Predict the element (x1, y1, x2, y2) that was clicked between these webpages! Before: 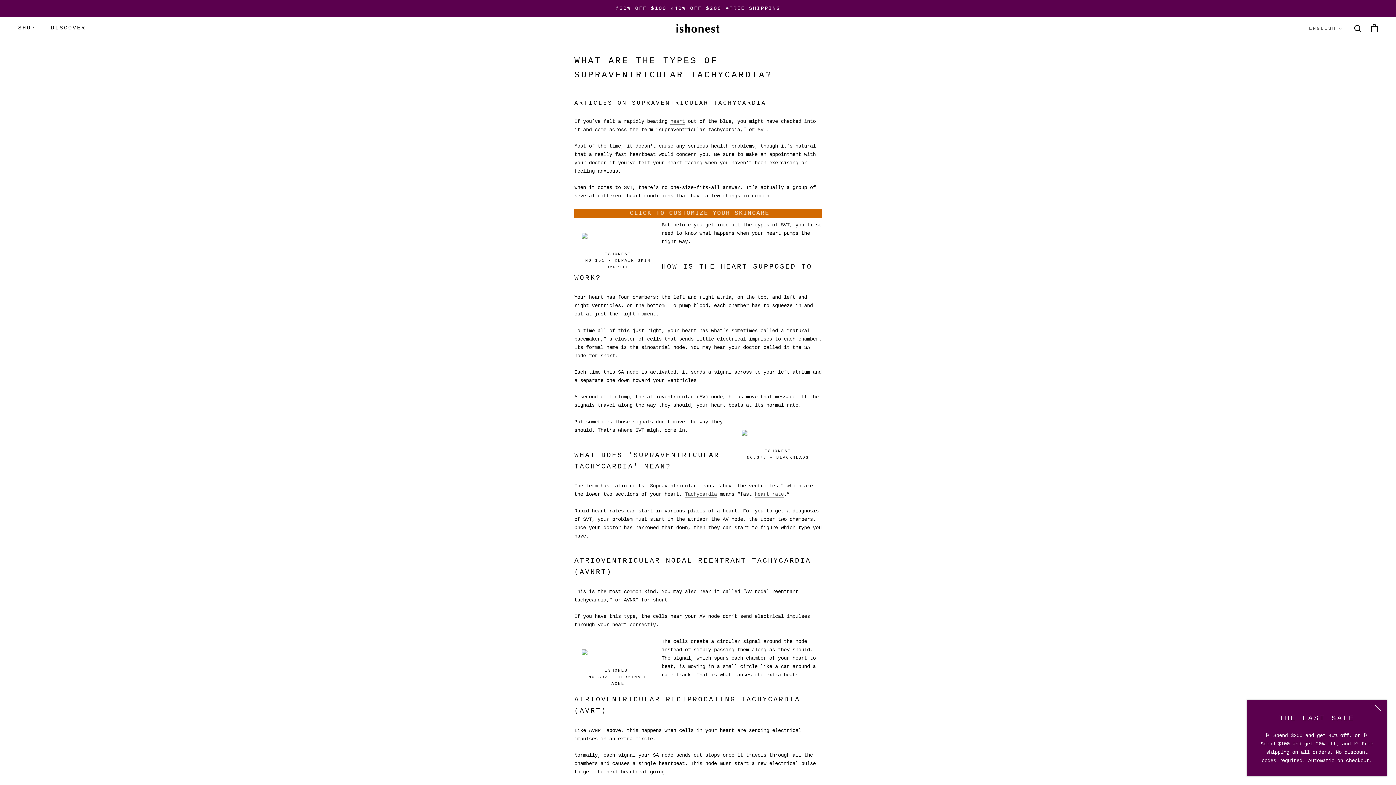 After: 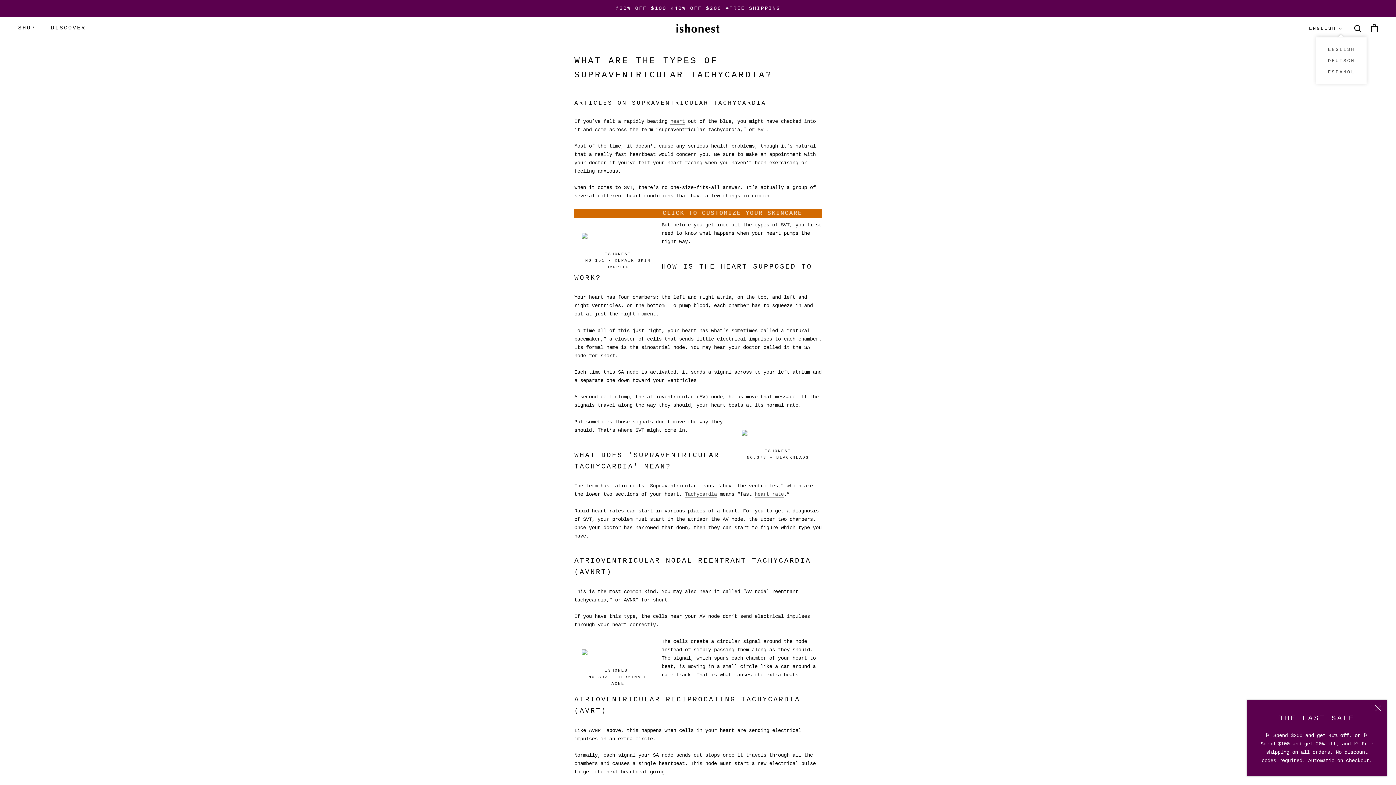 Action: label: ENGLISH bbox: (1309, 24, 1342, 33)